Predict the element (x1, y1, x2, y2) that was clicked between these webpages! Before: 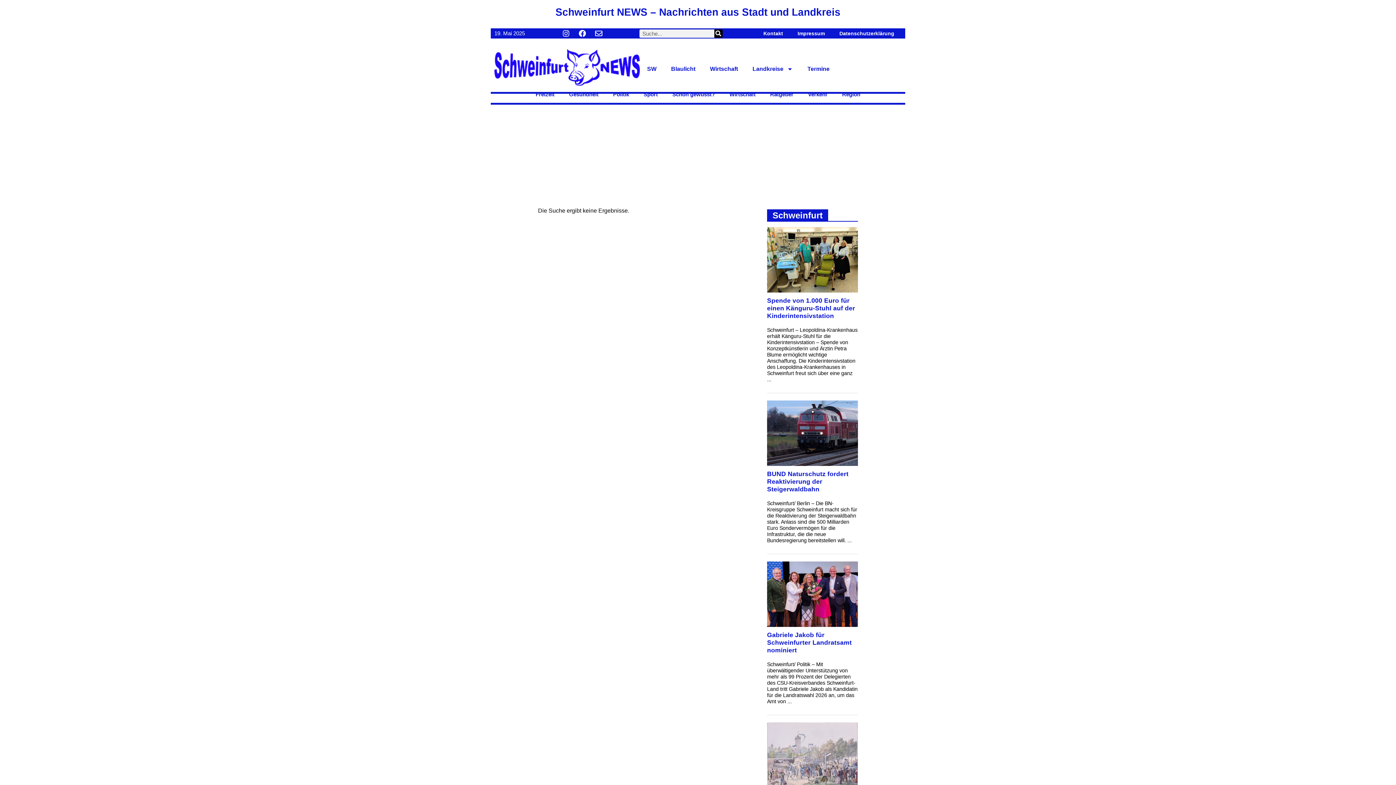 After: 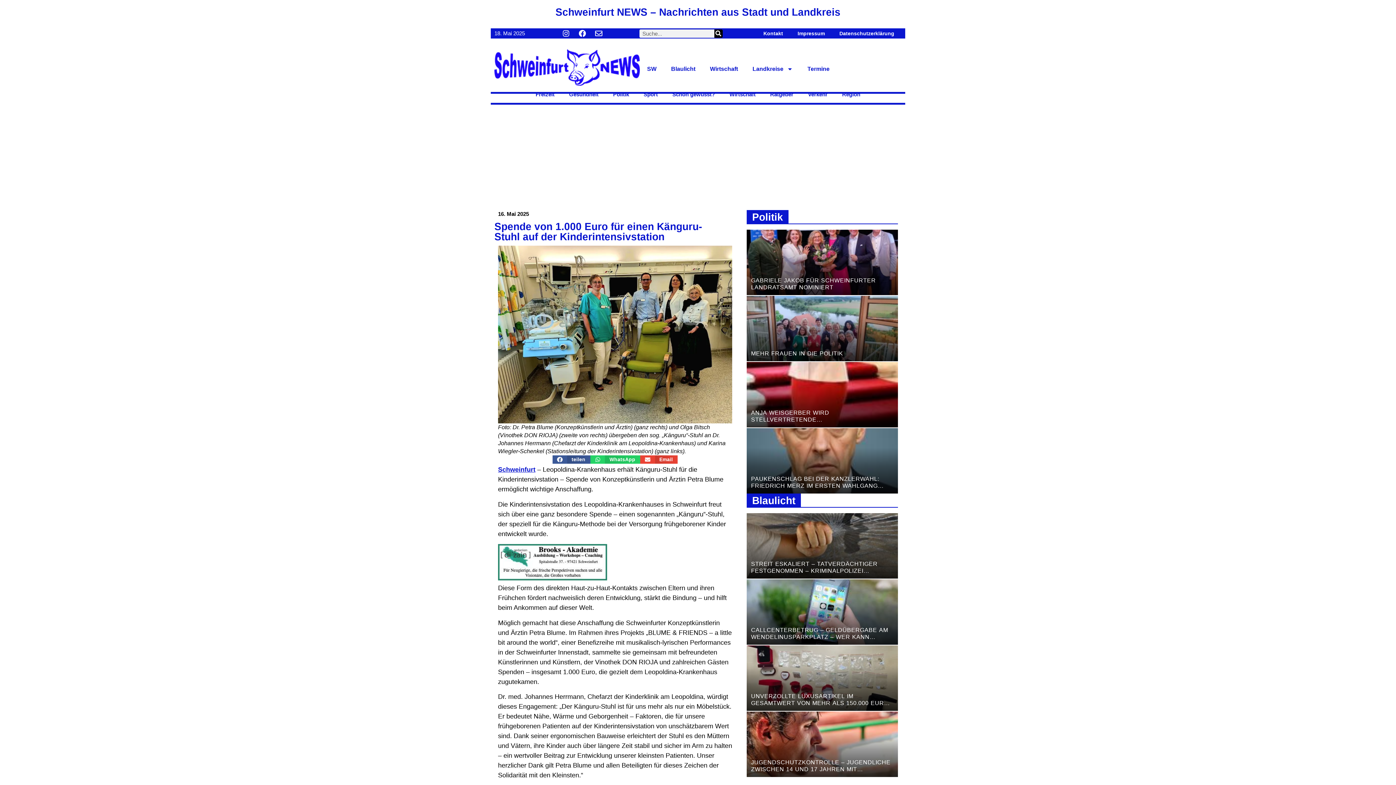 Action: bbox: (767, 294, 855, 316) label: Spende von 1.000 Euro für einen Känguru-Stuhl auf der Kinderintensivstation